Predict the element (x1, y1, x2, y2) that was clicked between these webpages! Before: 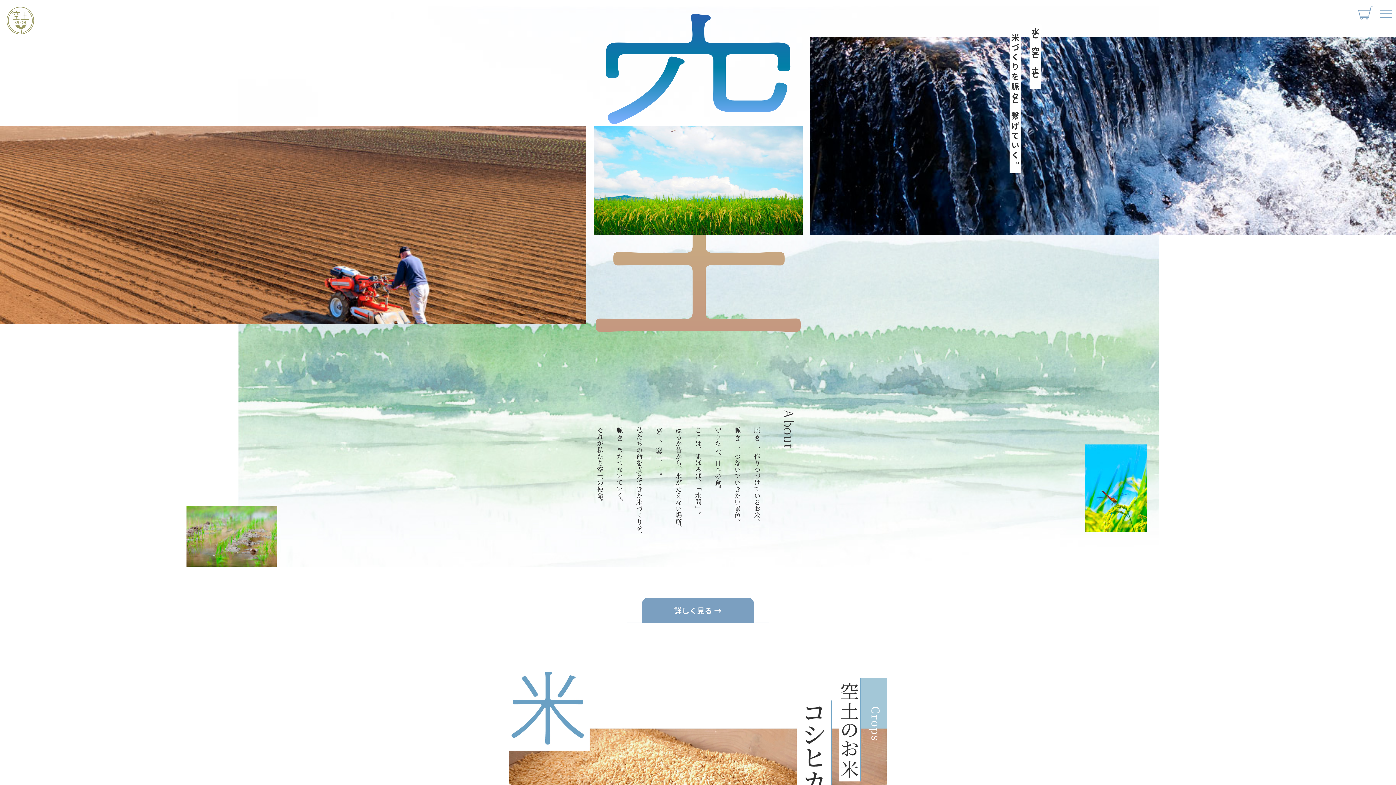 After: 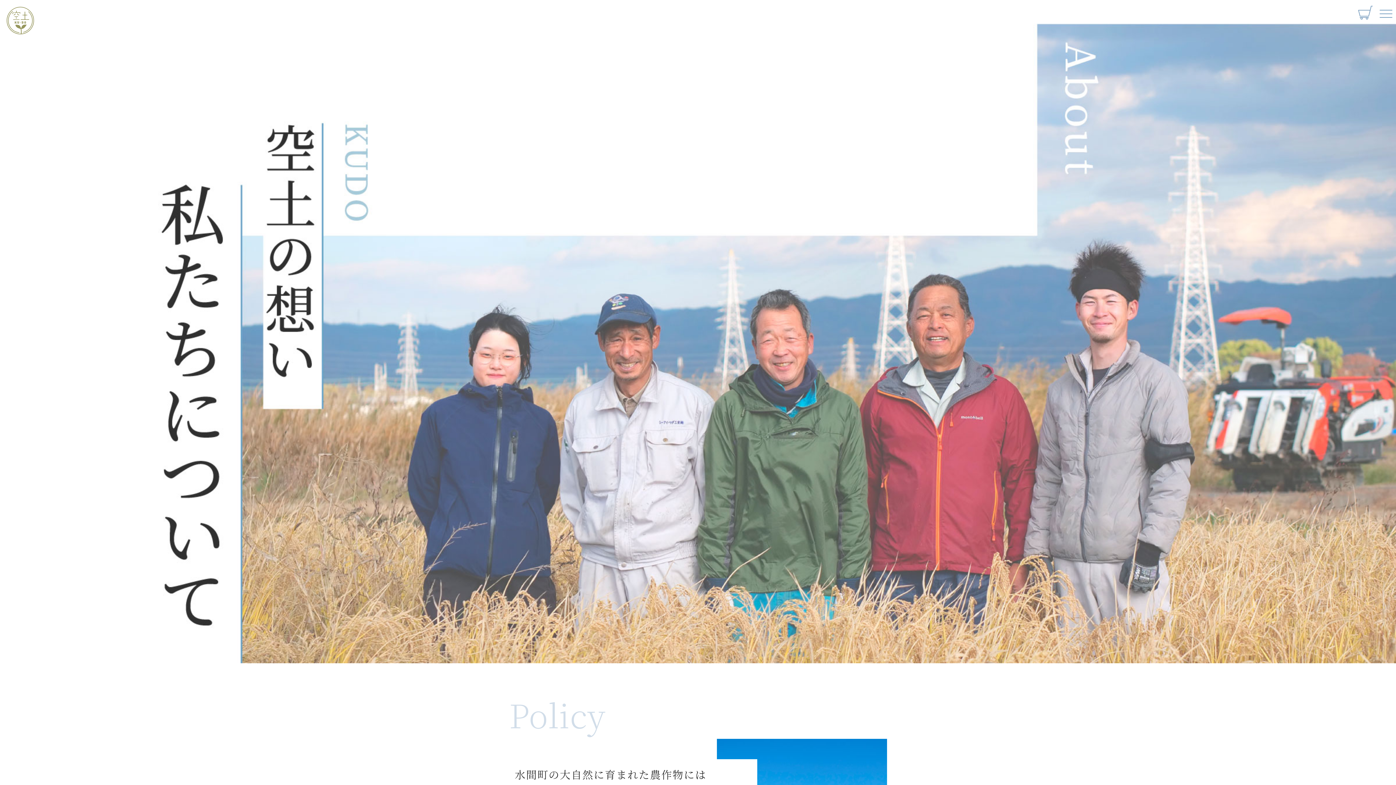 Action: label: 詳しく見る → bbox: (567, 596, 829, 625)